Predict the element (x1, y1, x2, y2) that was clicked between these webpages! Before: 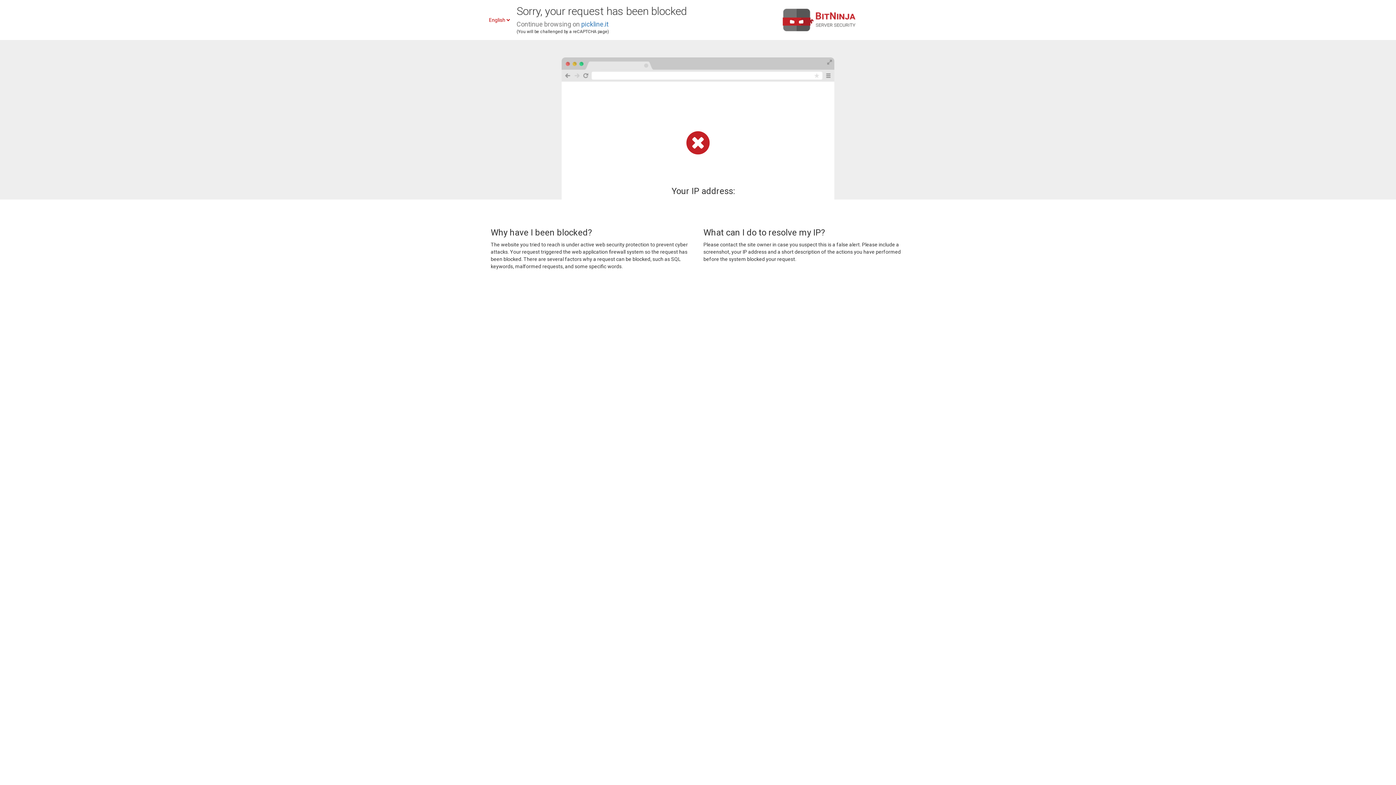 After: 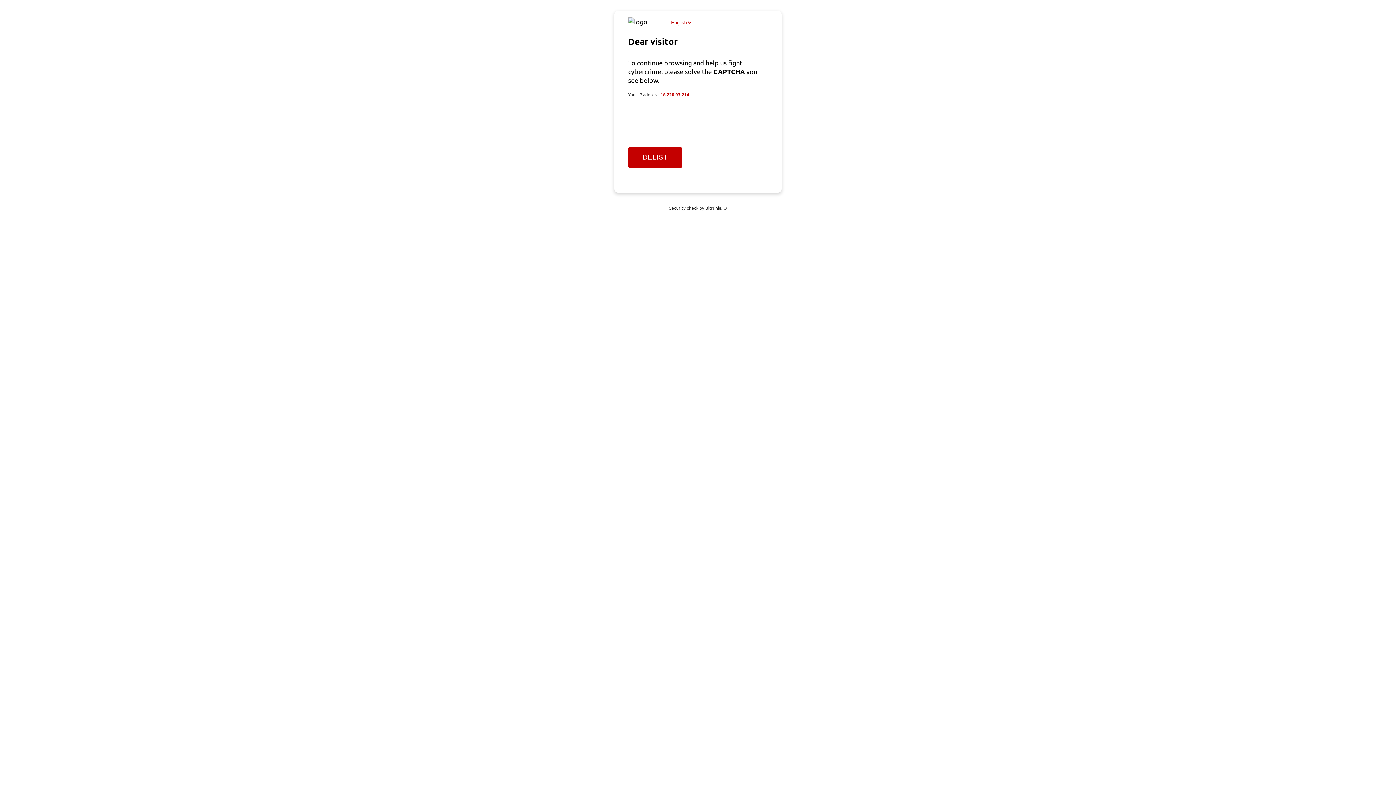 Action: label: pickline.it bbox: (581, 20, 608, 28)